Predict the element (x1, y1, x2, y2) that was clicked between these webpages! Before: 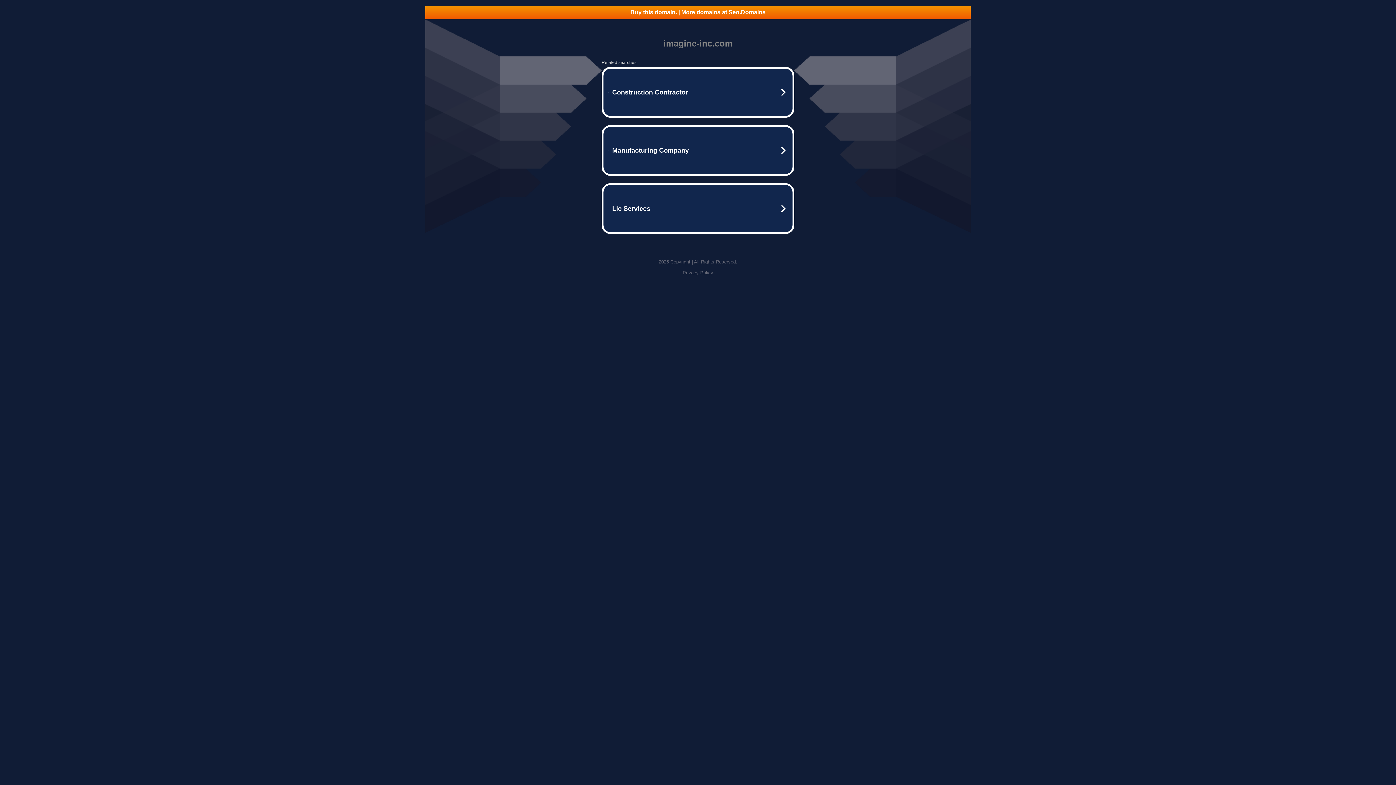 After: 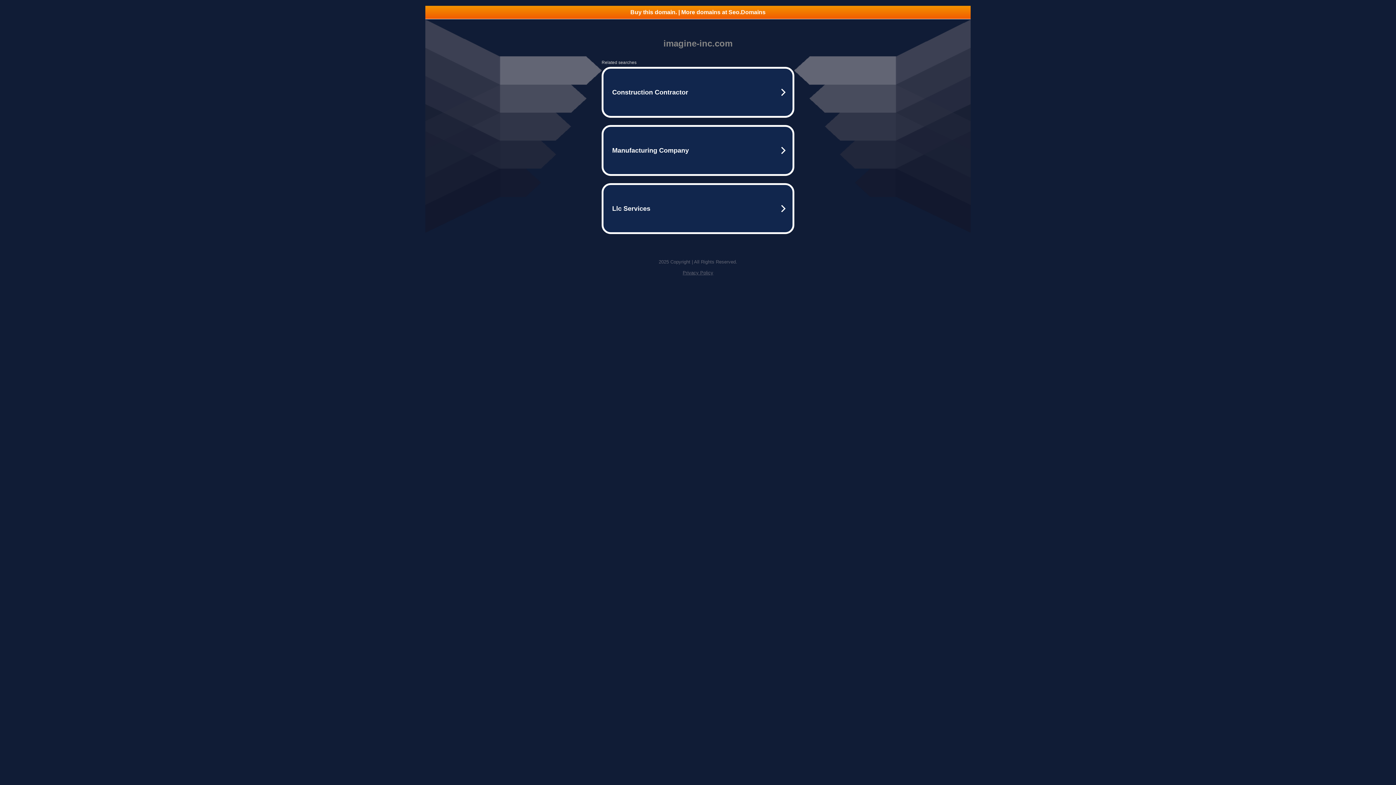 Action: label: Buy this domain. | More domains at Seo.Domains bbox: (425, 5, 970, 18)